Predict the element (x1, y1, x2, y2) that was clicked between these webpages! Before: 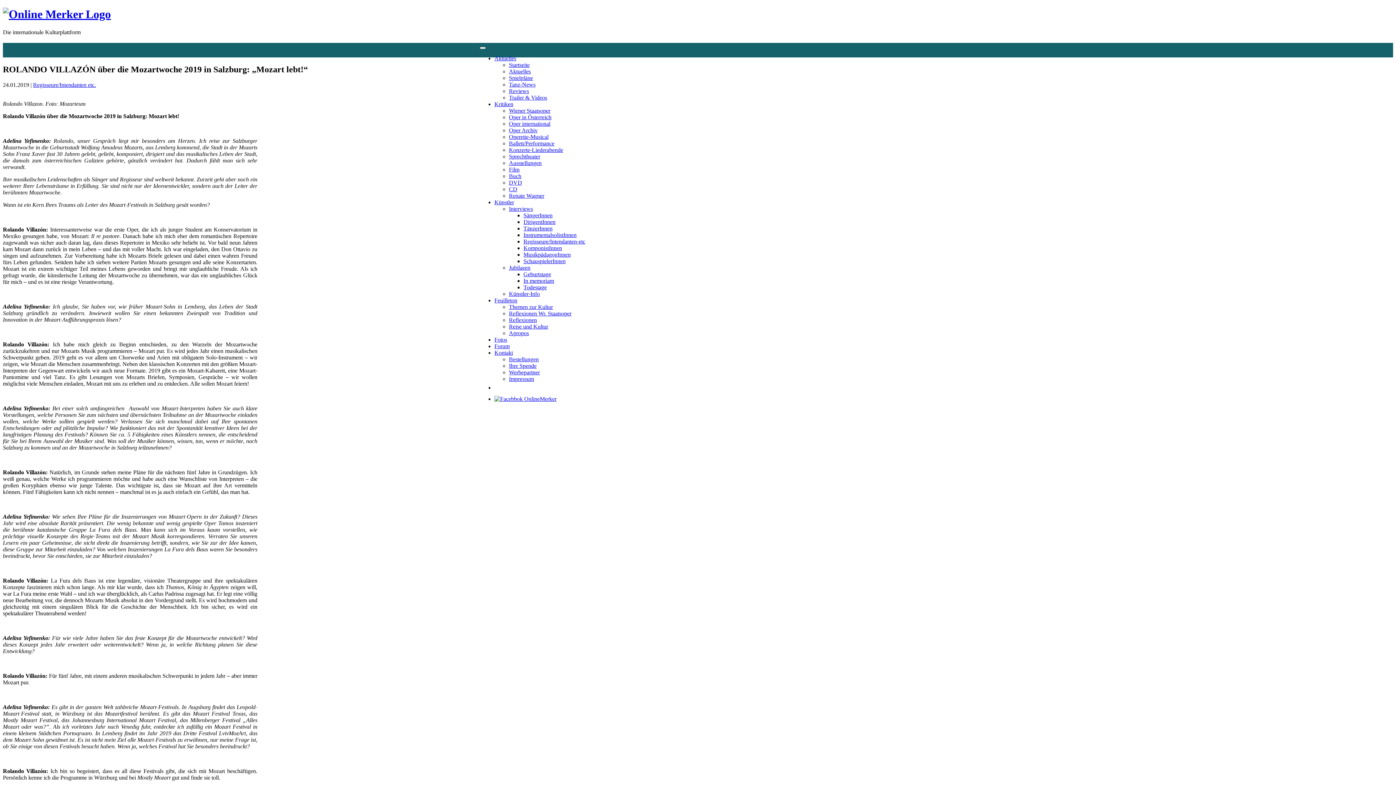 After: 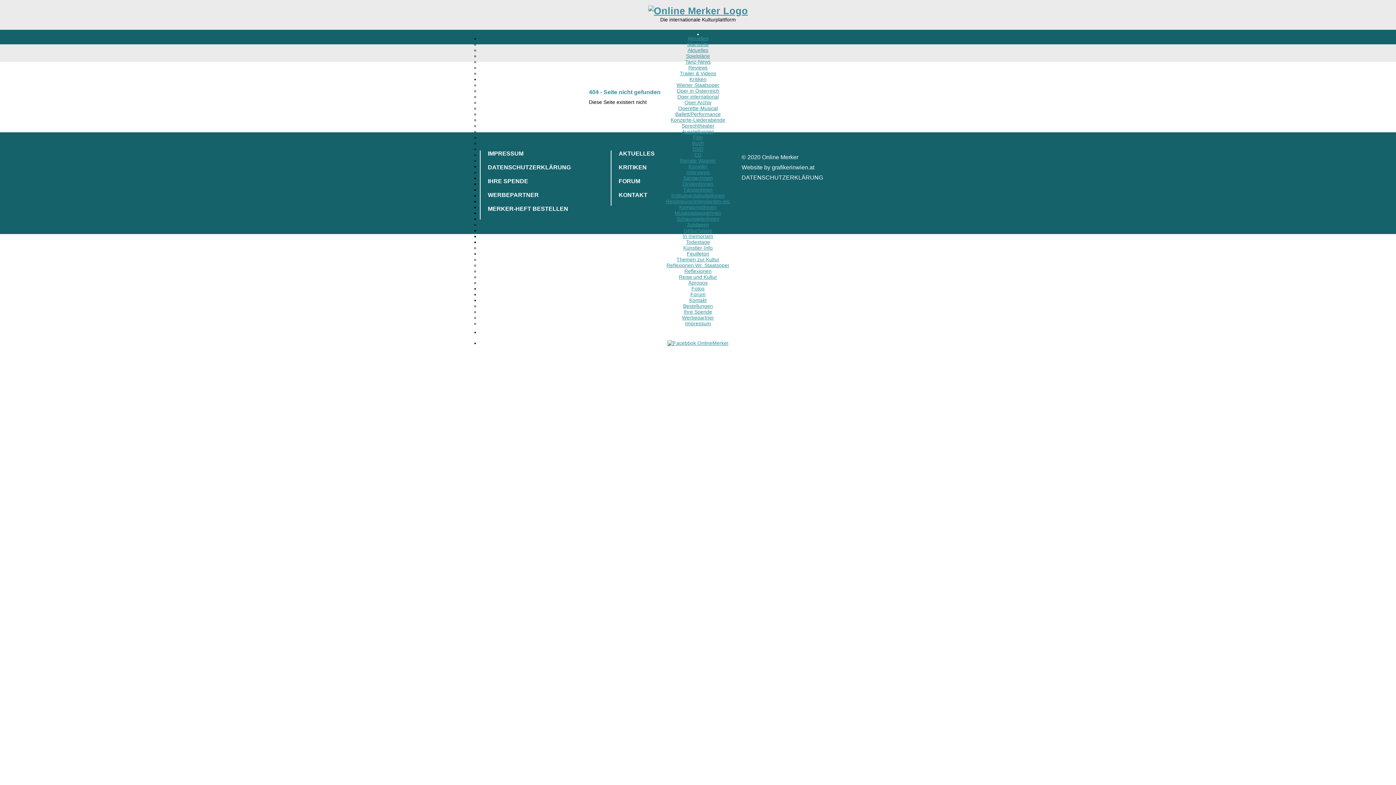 Action: label: Forum bbox: (494, 343, 509, 349)